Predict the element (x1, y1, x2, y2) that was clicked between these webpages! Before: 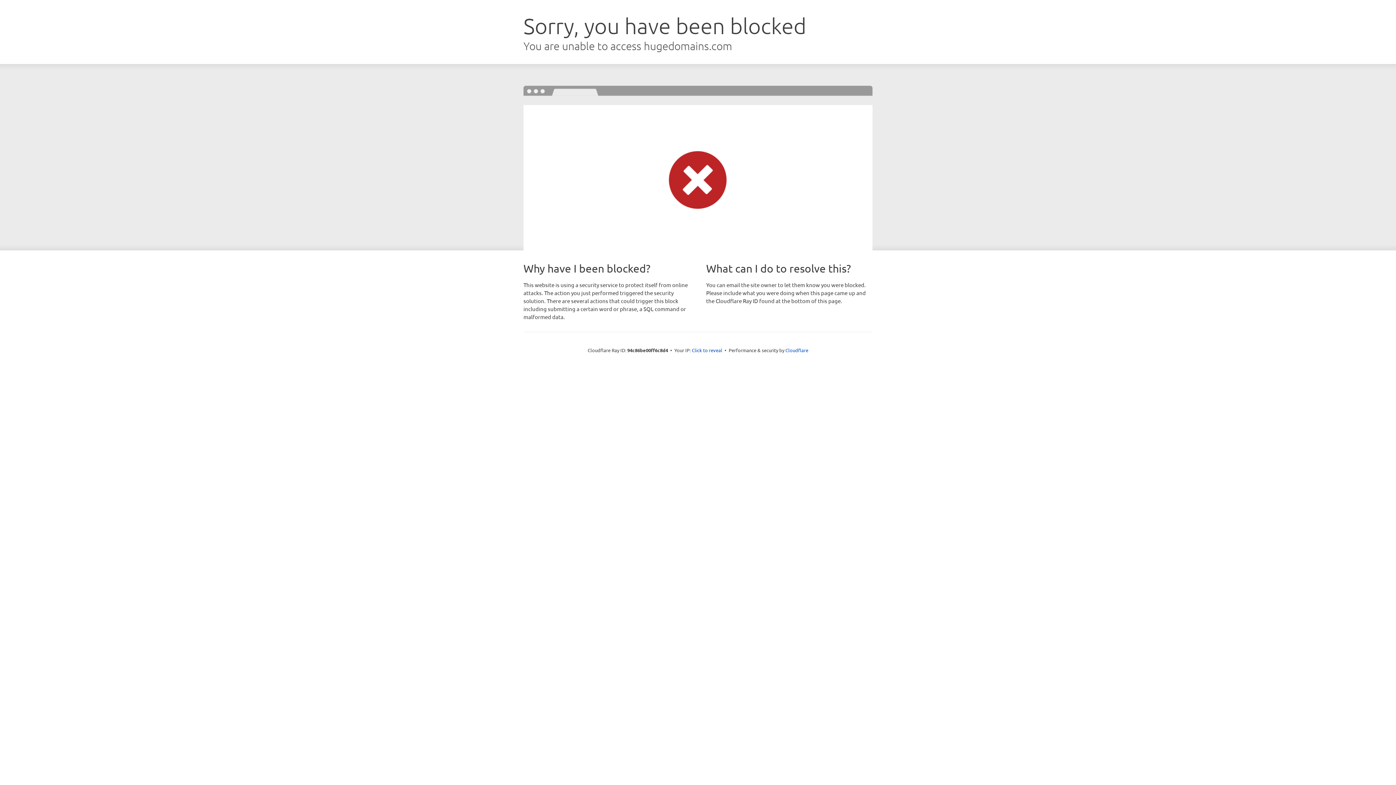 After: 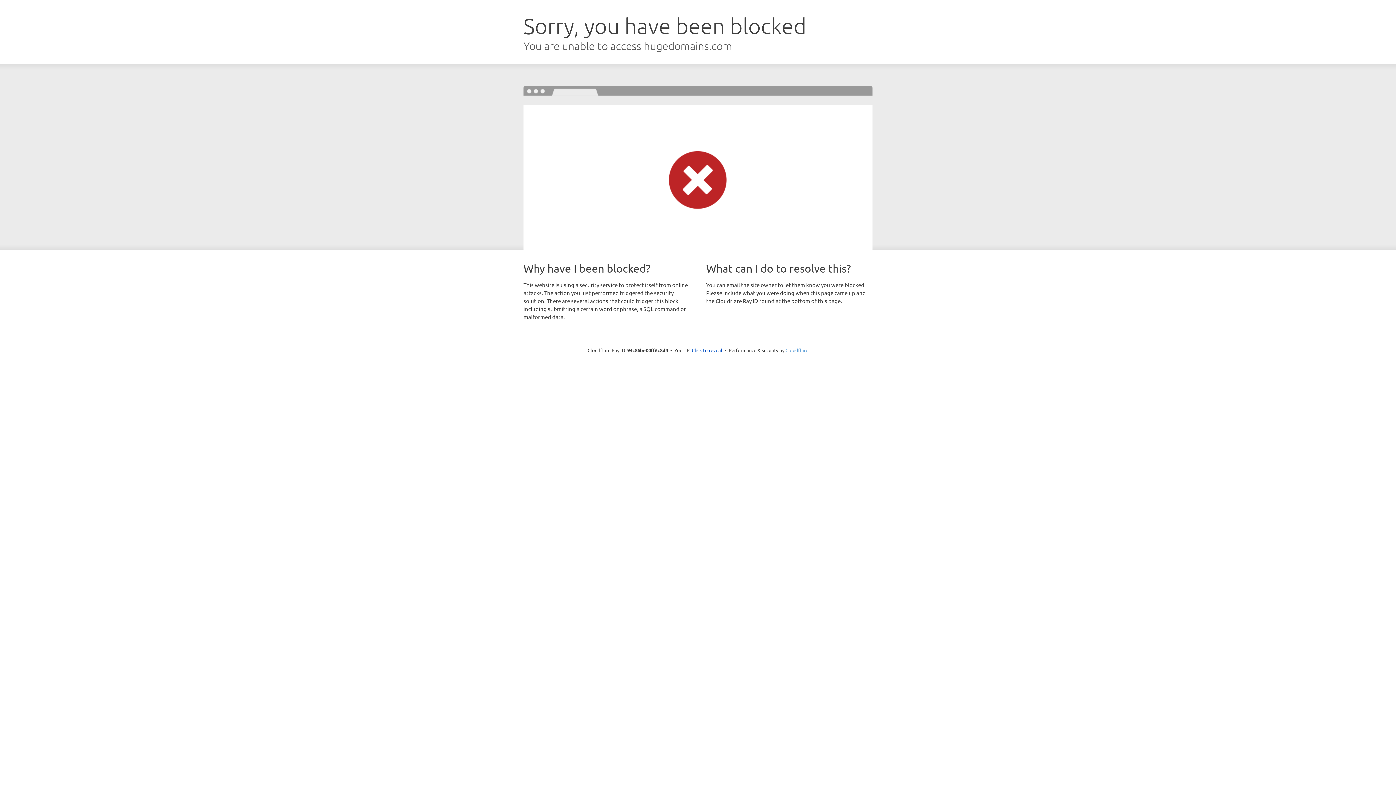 Action: bbox: (785, 347, 808, 353) label: Cloudflare